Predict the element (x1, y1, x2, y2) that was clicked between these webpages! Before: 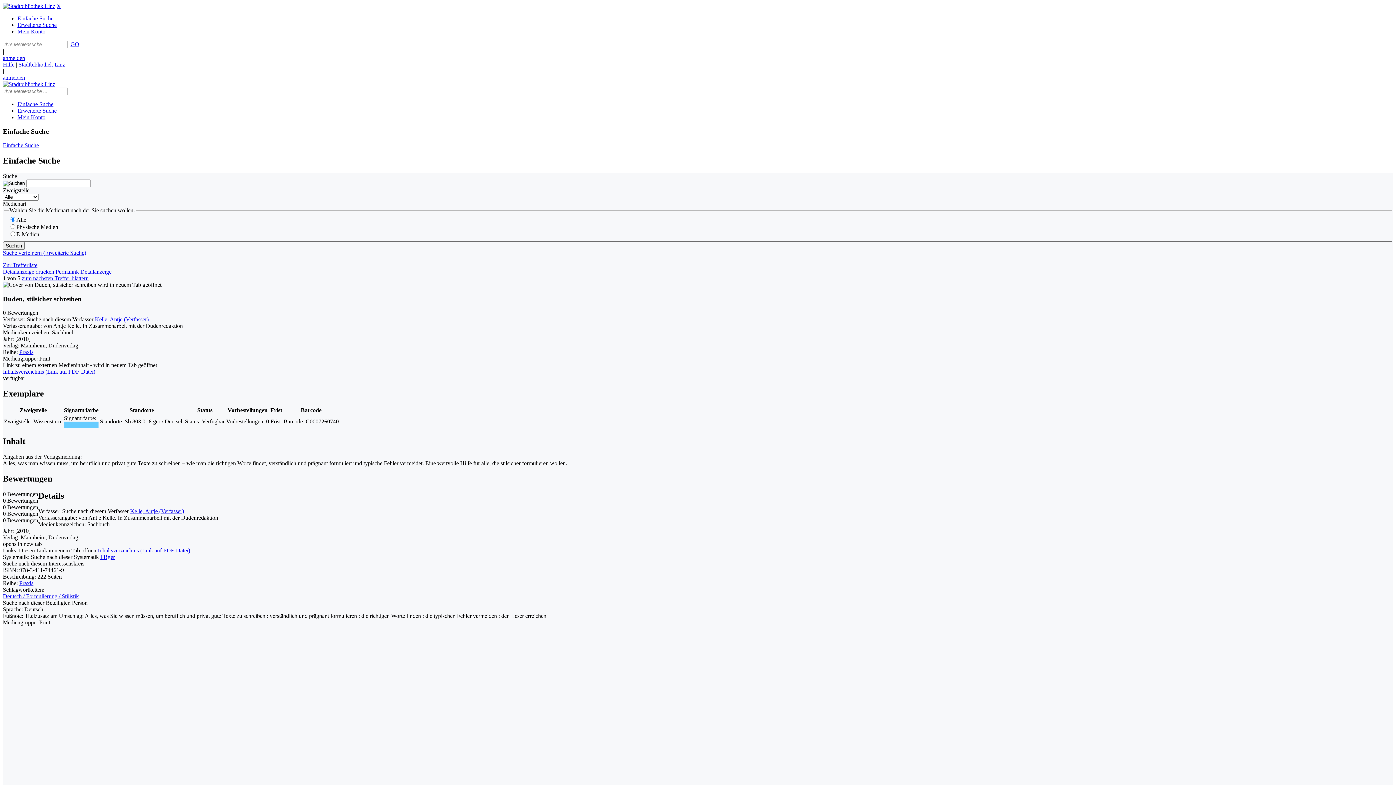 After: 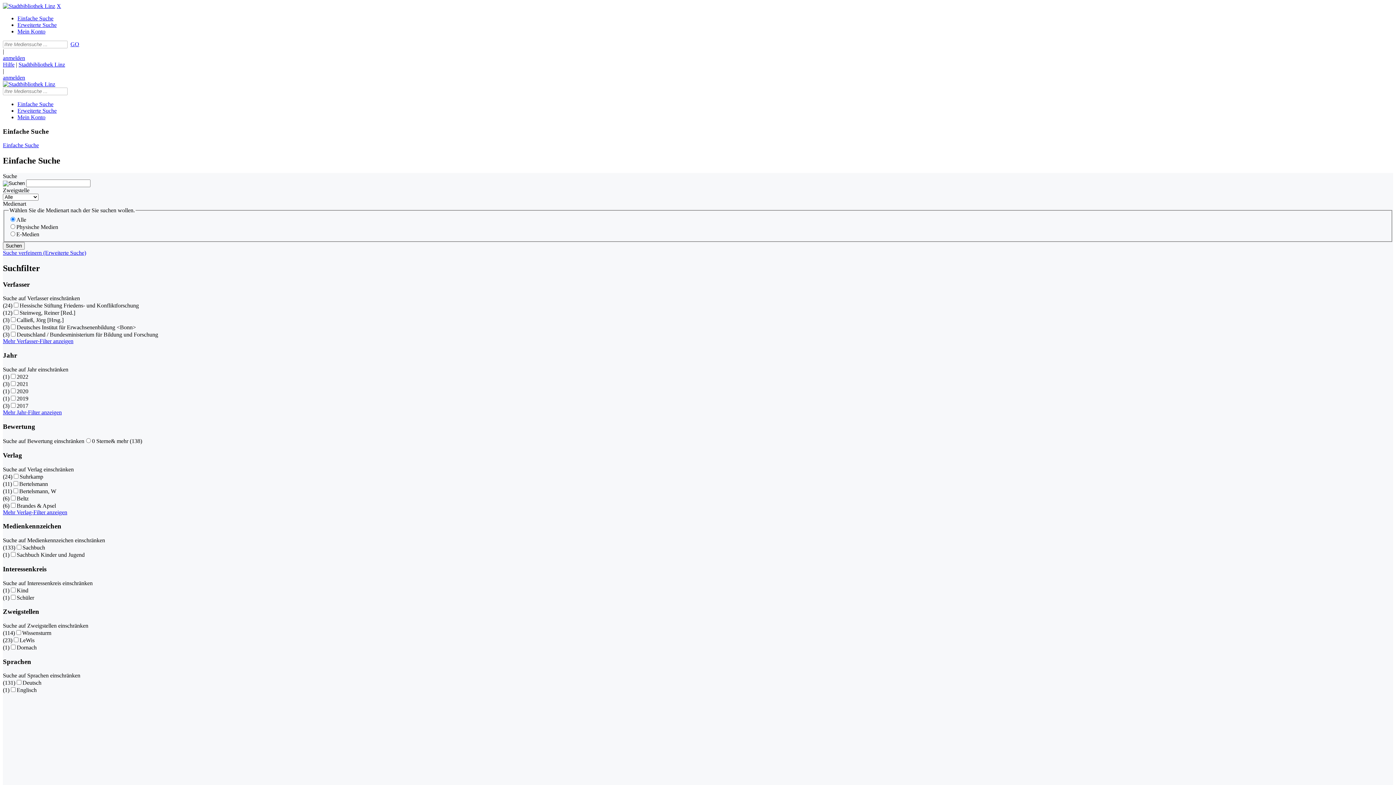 Action: label: Zur Reihe Praxis wechseln bbox: (19, 349, 33, 355)